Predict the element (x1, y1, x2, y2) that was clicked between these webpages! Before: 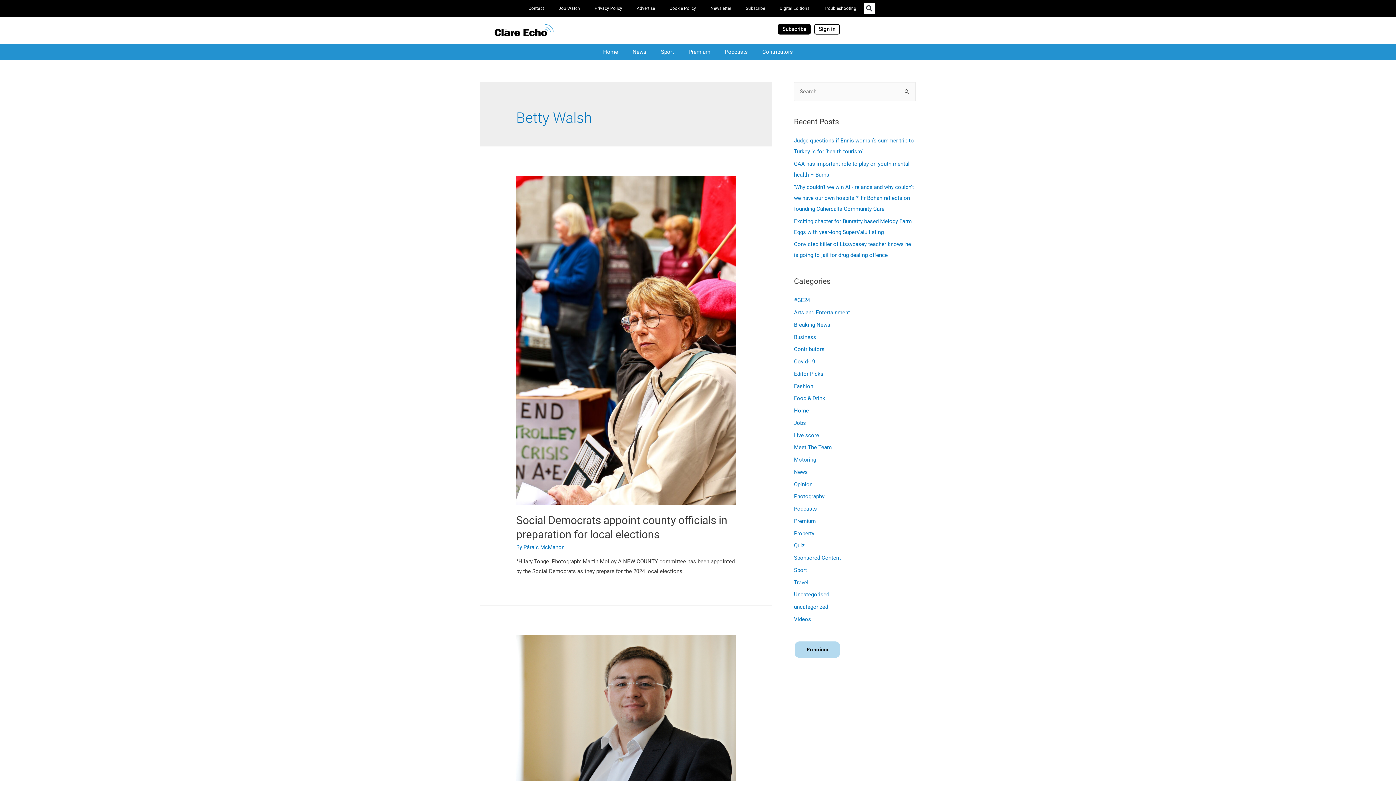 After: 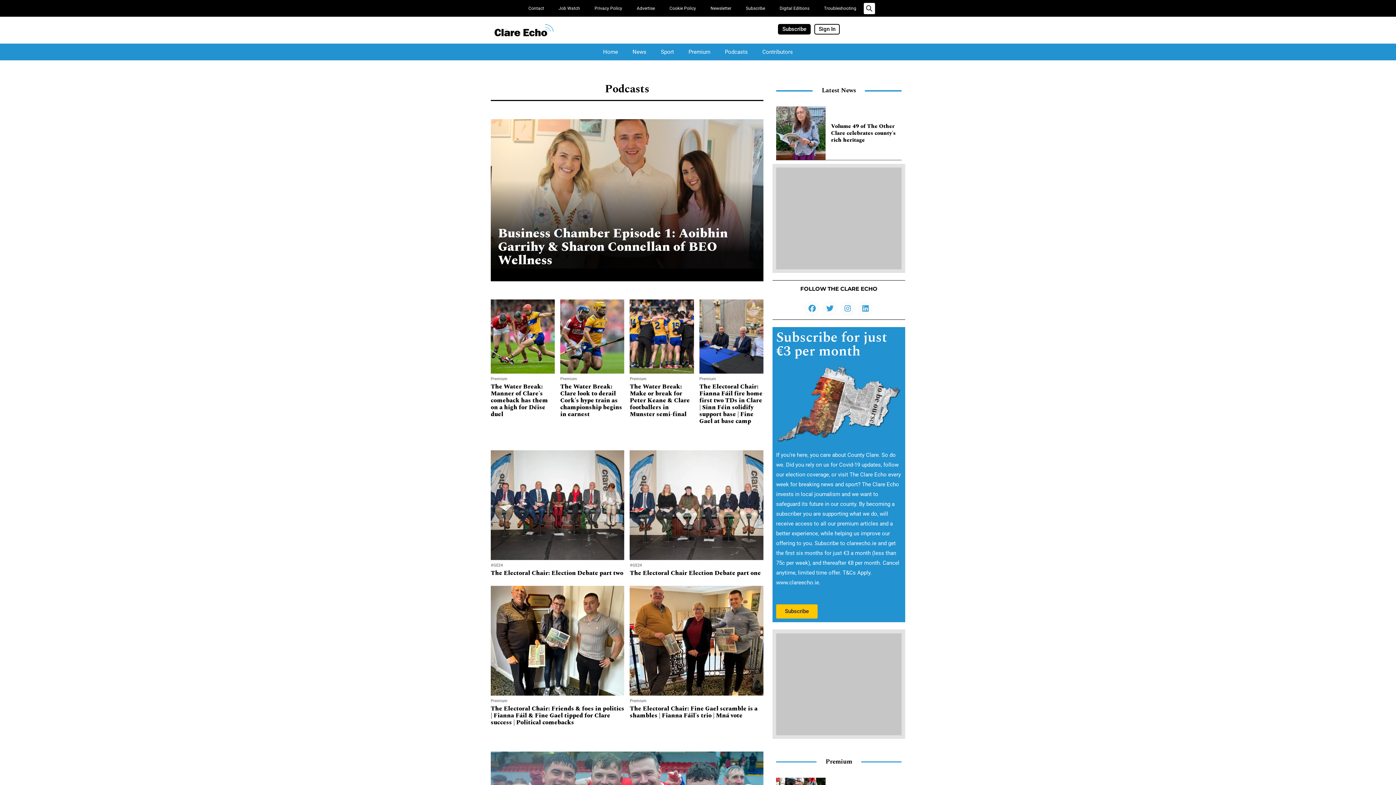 Action: label: Contributors bbox: (794, 346, 824, 352)